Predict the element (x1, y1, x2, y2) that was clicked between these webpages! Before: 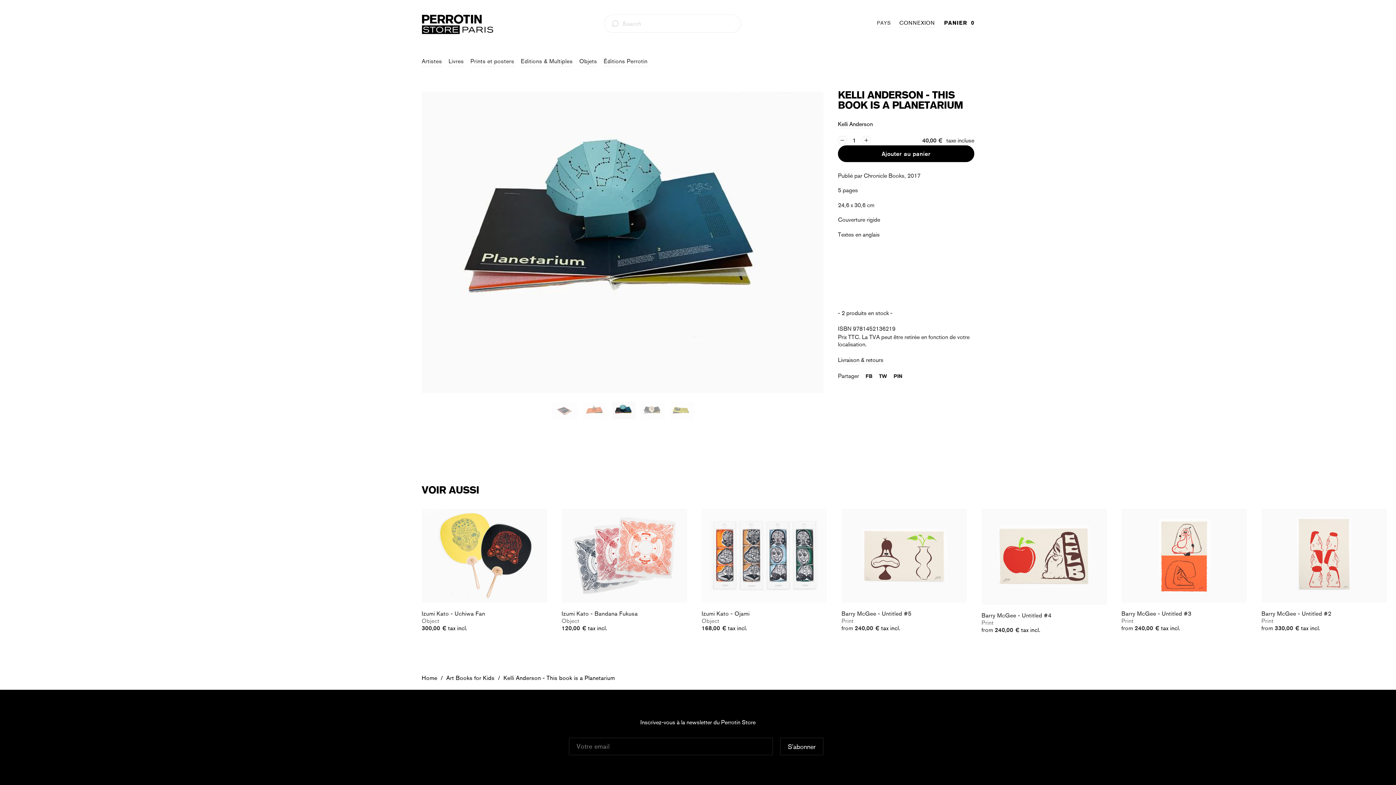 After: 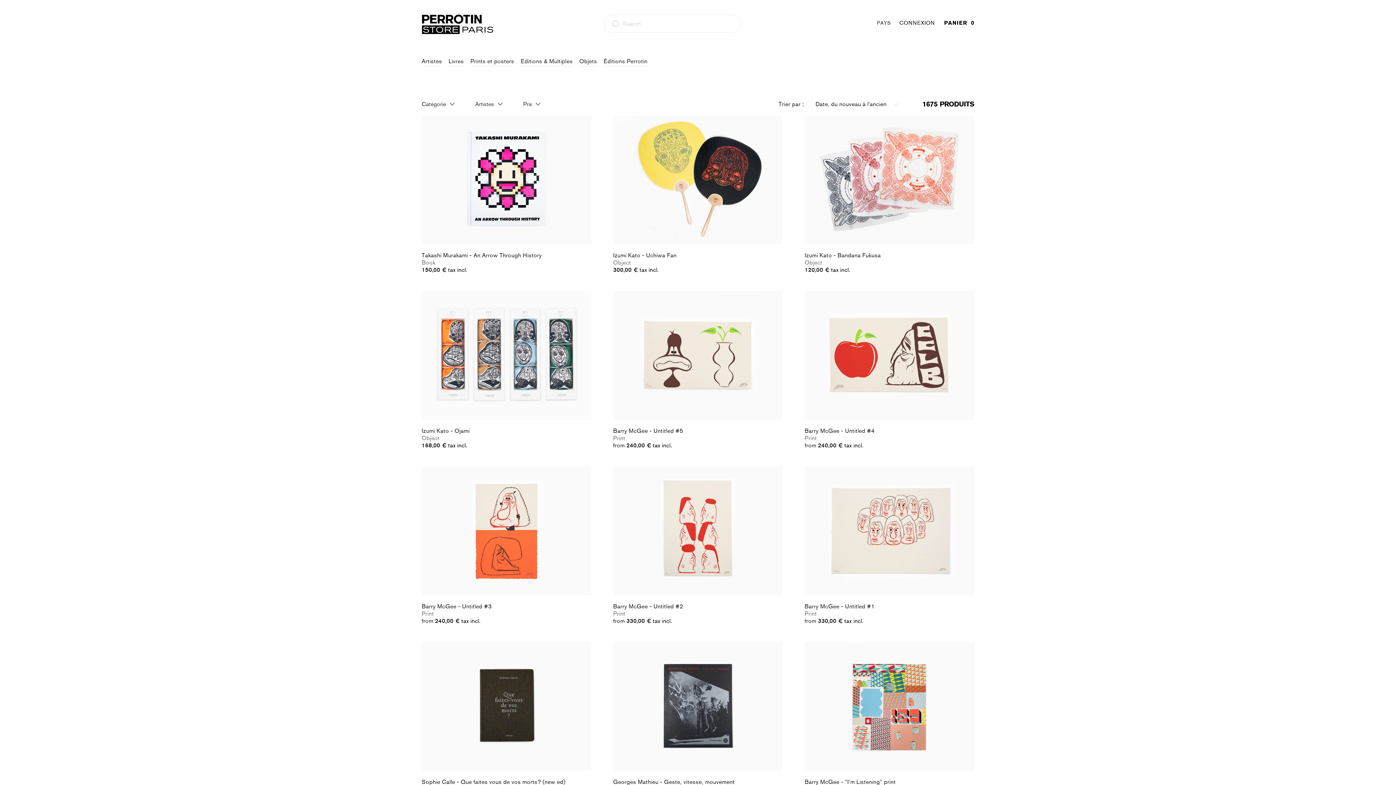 Action: bbox: (421, 449, 1396, 463) label: VOIR AUSSI